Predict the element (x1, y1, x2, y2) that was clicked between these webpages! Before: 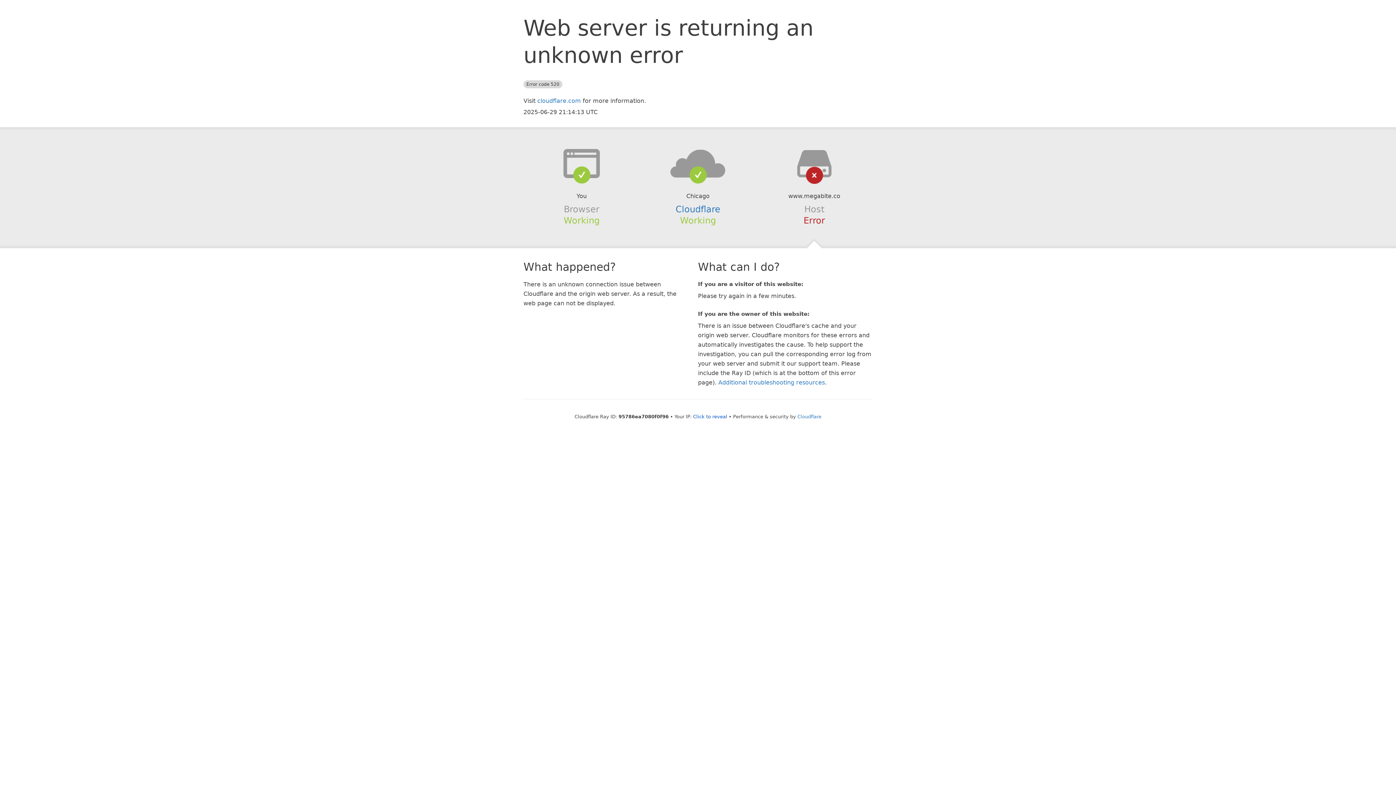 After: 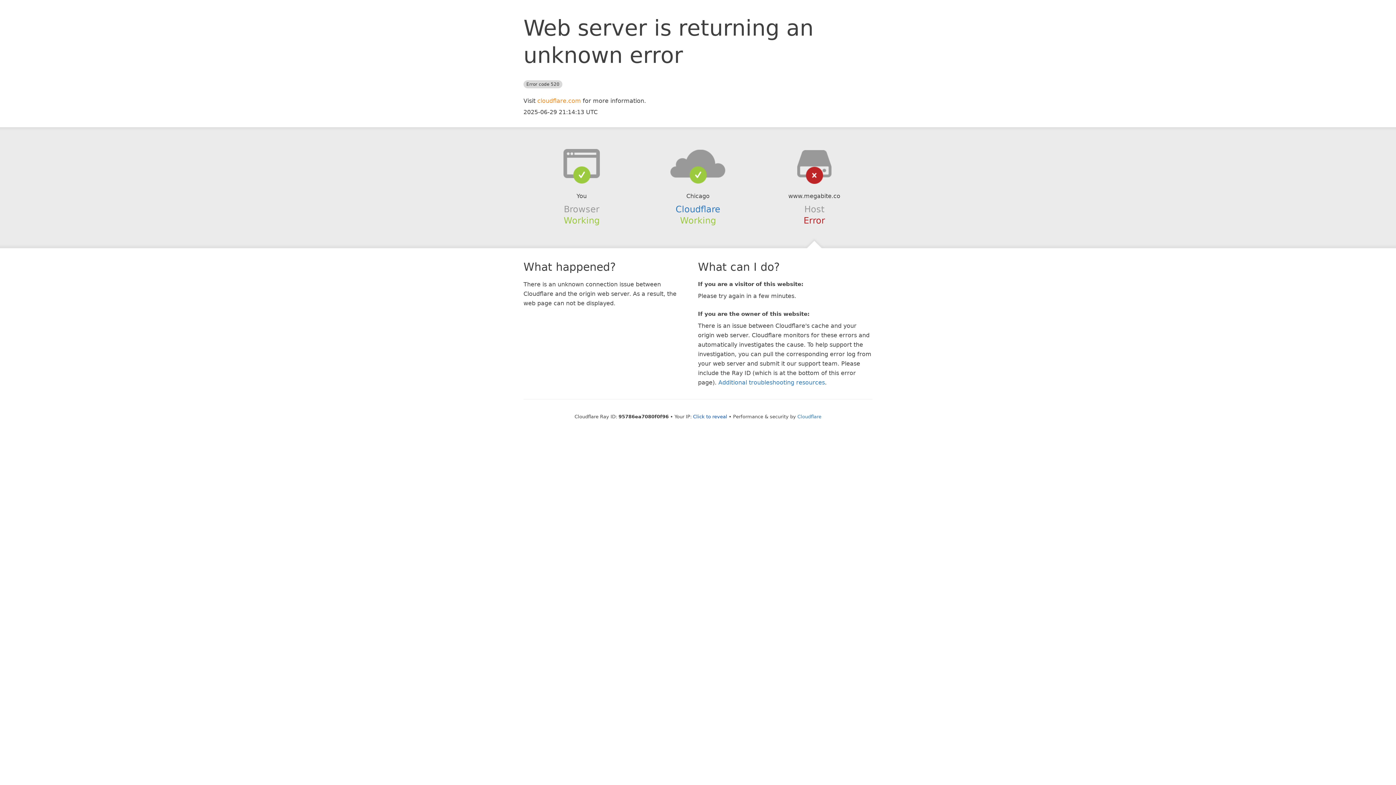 Action: bbox: (537, 97, 581, 104) label: cloudflare.com